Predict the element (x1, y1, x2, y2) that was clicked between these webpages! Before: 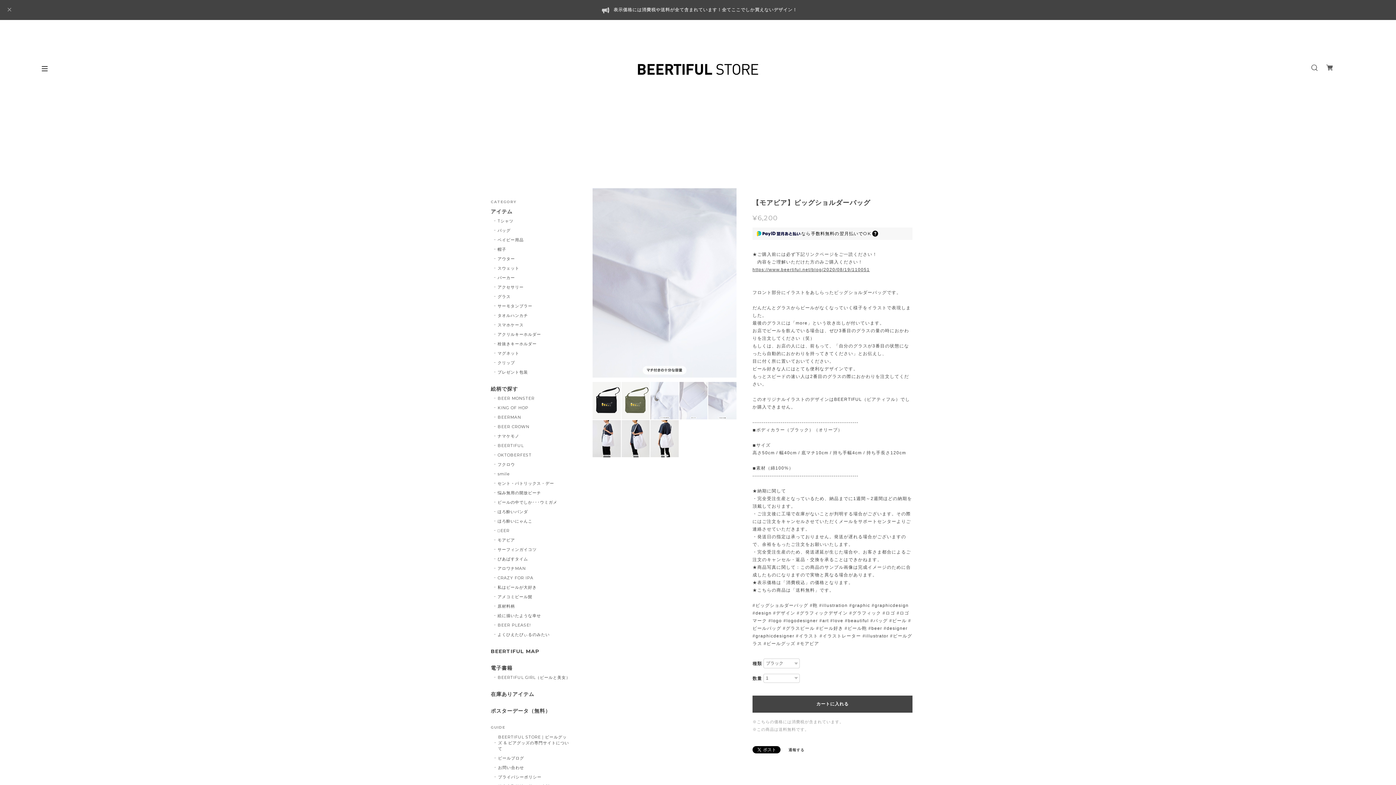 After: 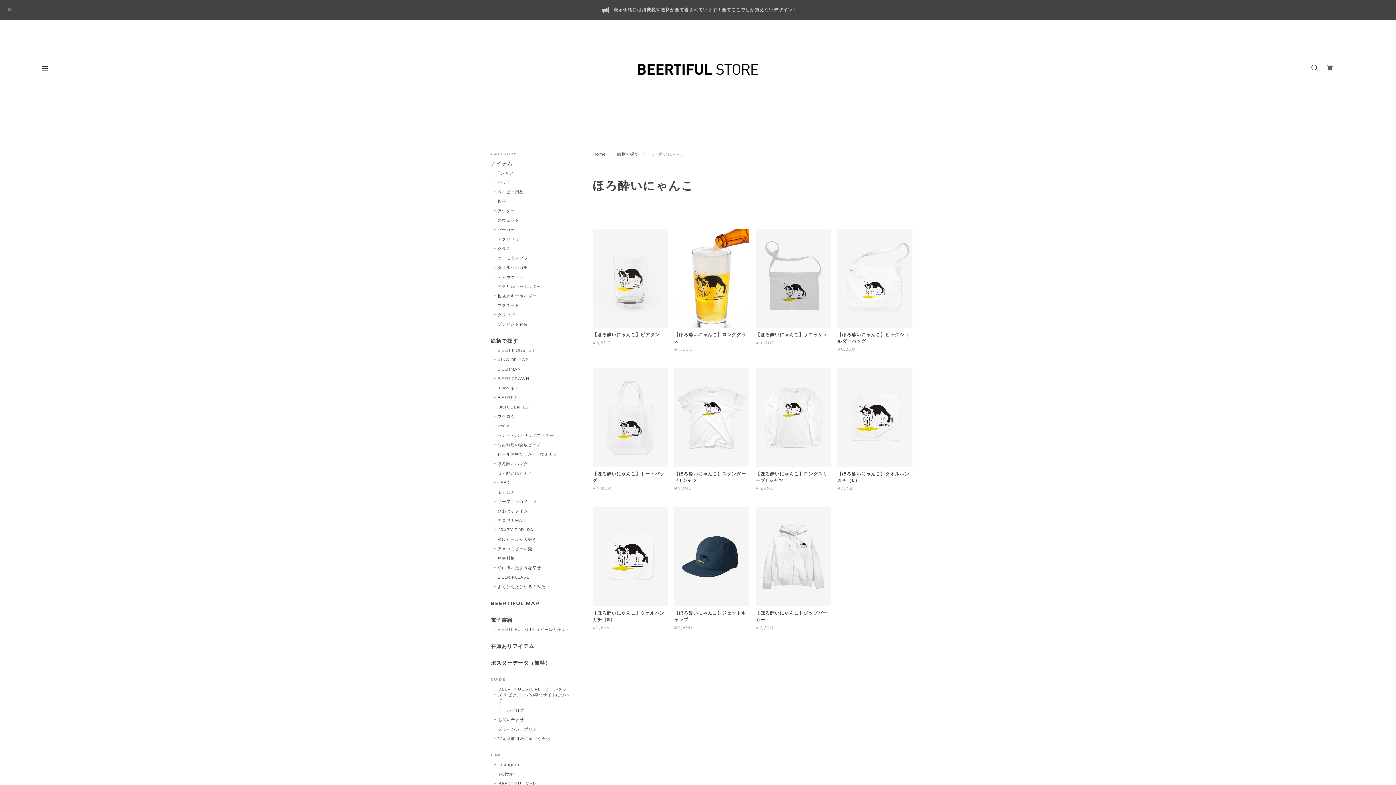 Action: bbox: (494, 518, 532, 524) label: ほろ酔いにゃんこ